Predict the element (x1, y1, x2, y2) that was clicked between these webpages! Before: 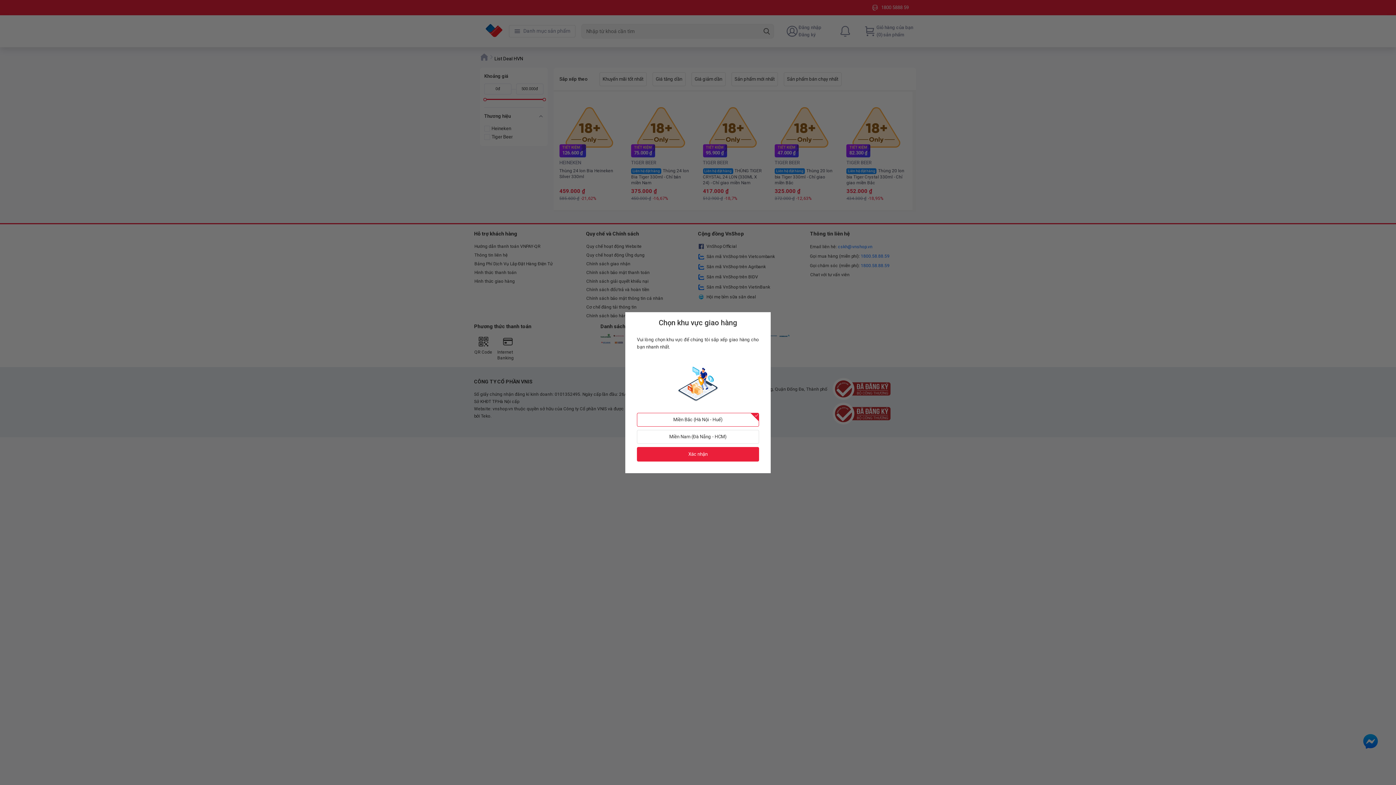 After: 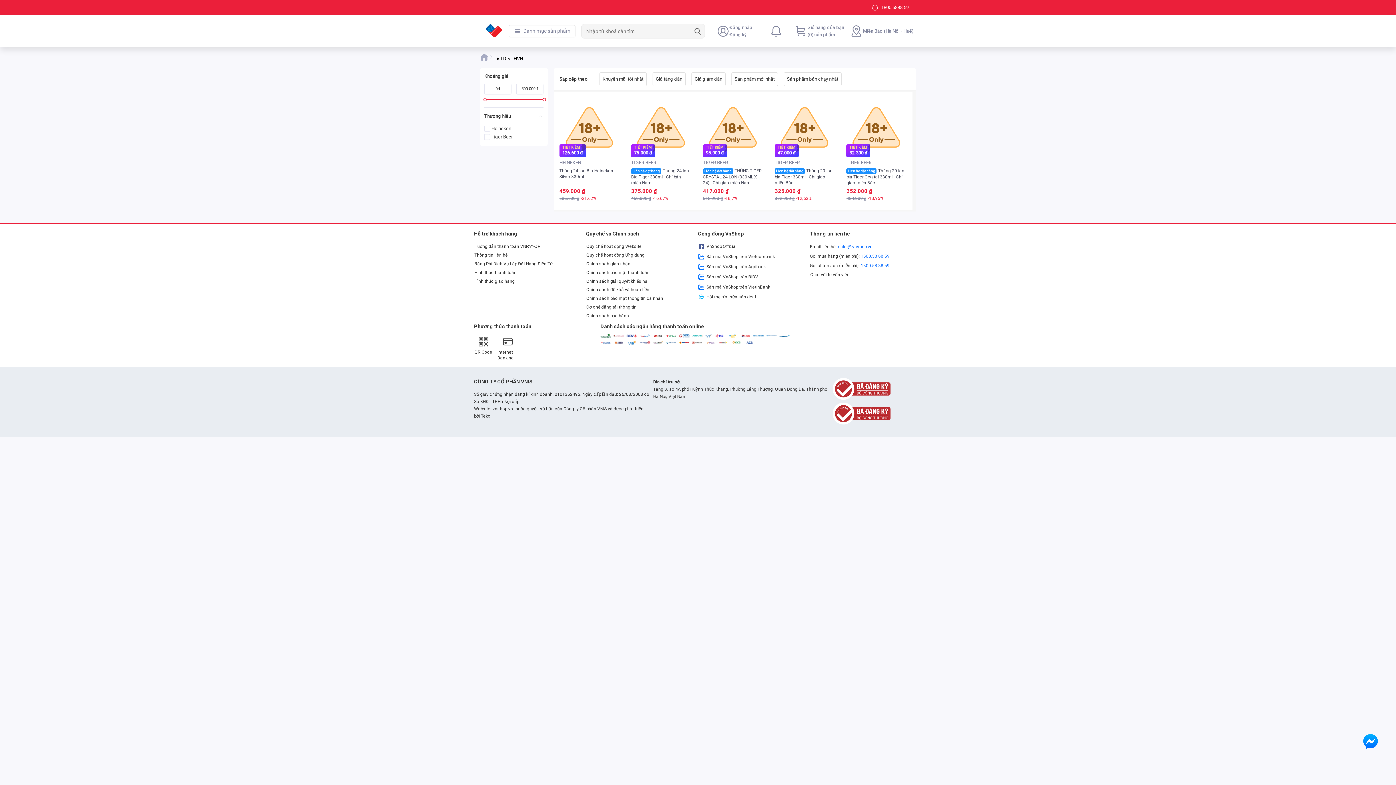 Action: label: Xác nhận bbox: (637, 447, 759, 461)